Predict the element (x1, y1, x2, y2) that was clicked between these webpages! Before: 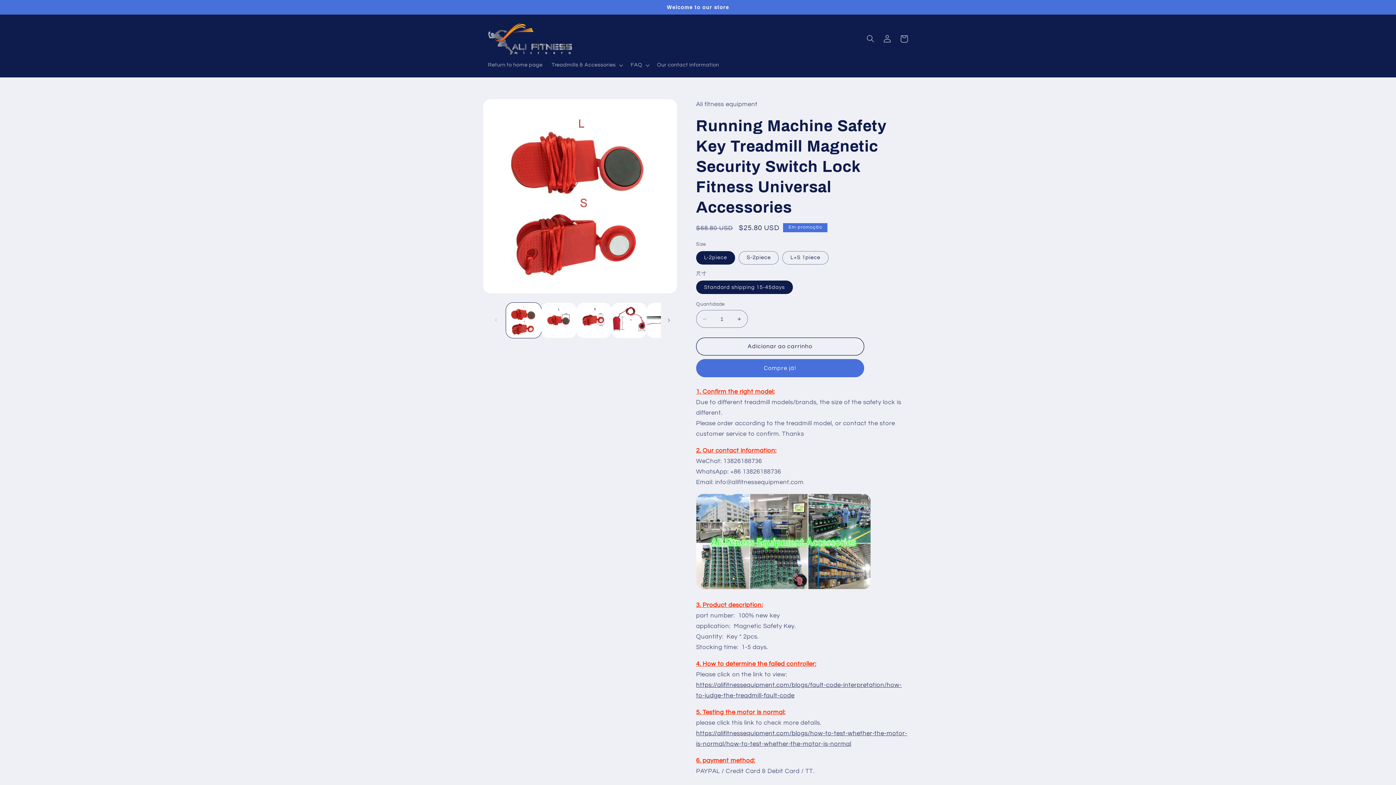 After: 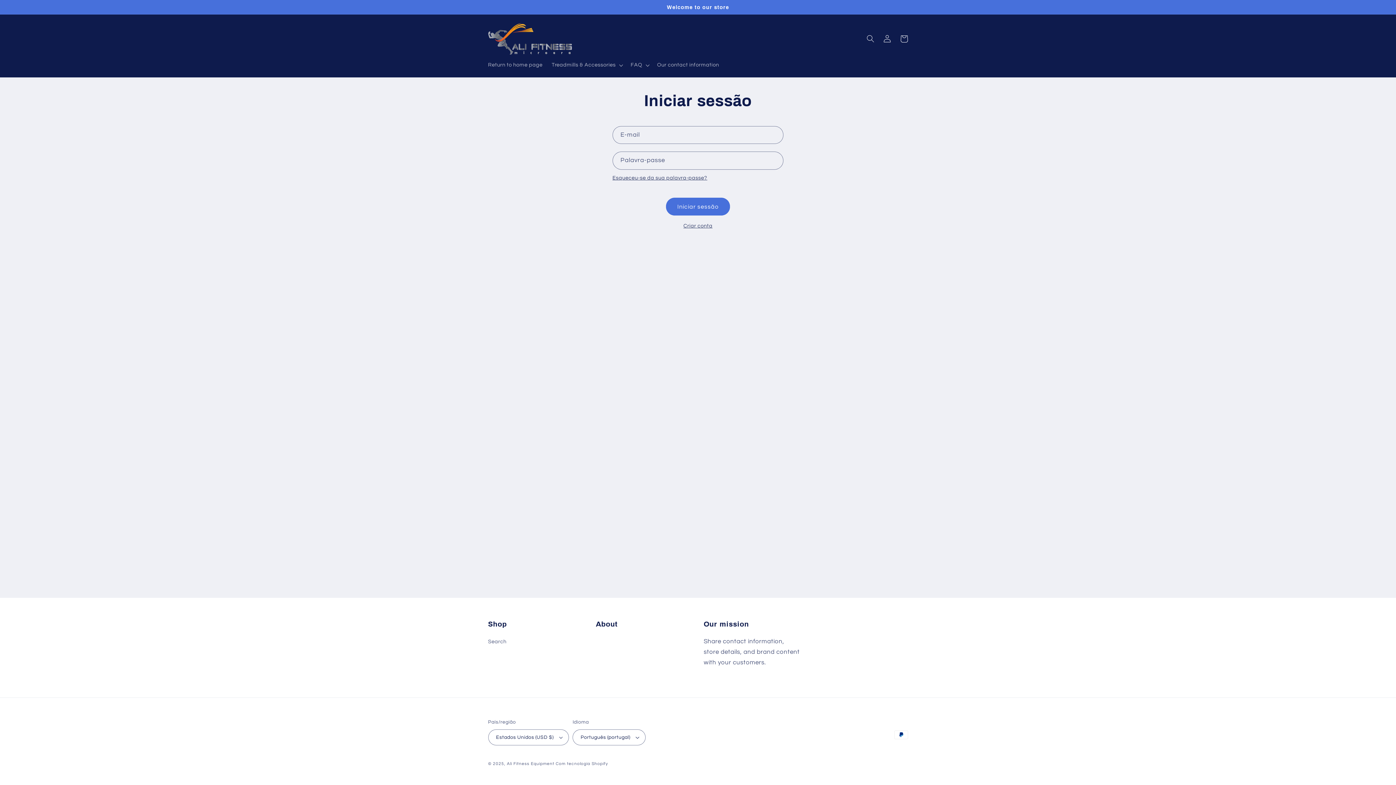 Action: label: Iniciar sessão bbox: (879, 30, 895, 47)